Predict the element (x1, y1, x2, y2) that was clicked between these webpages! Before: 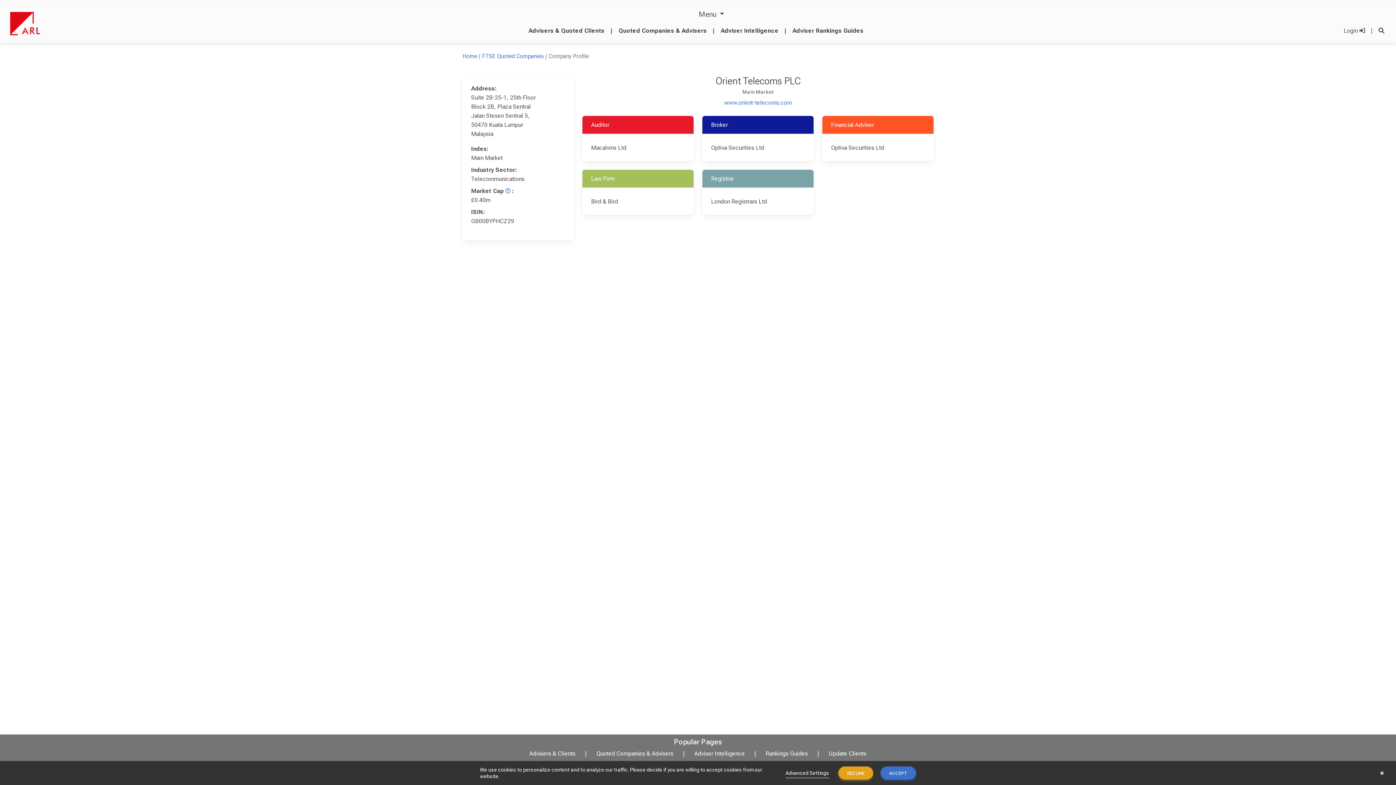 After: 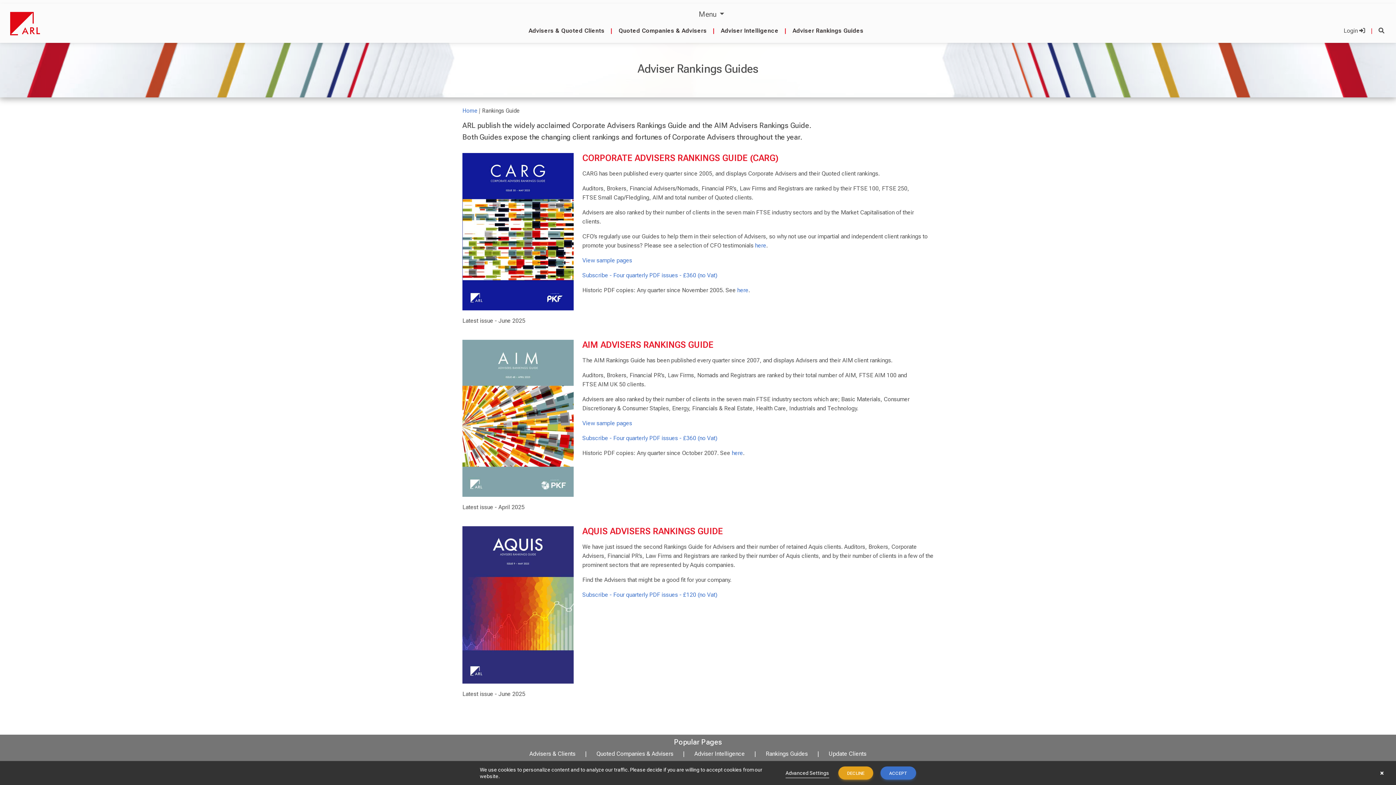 Action: bbox: (789, 24, 866, 37) label: Adviser Rankings Guides